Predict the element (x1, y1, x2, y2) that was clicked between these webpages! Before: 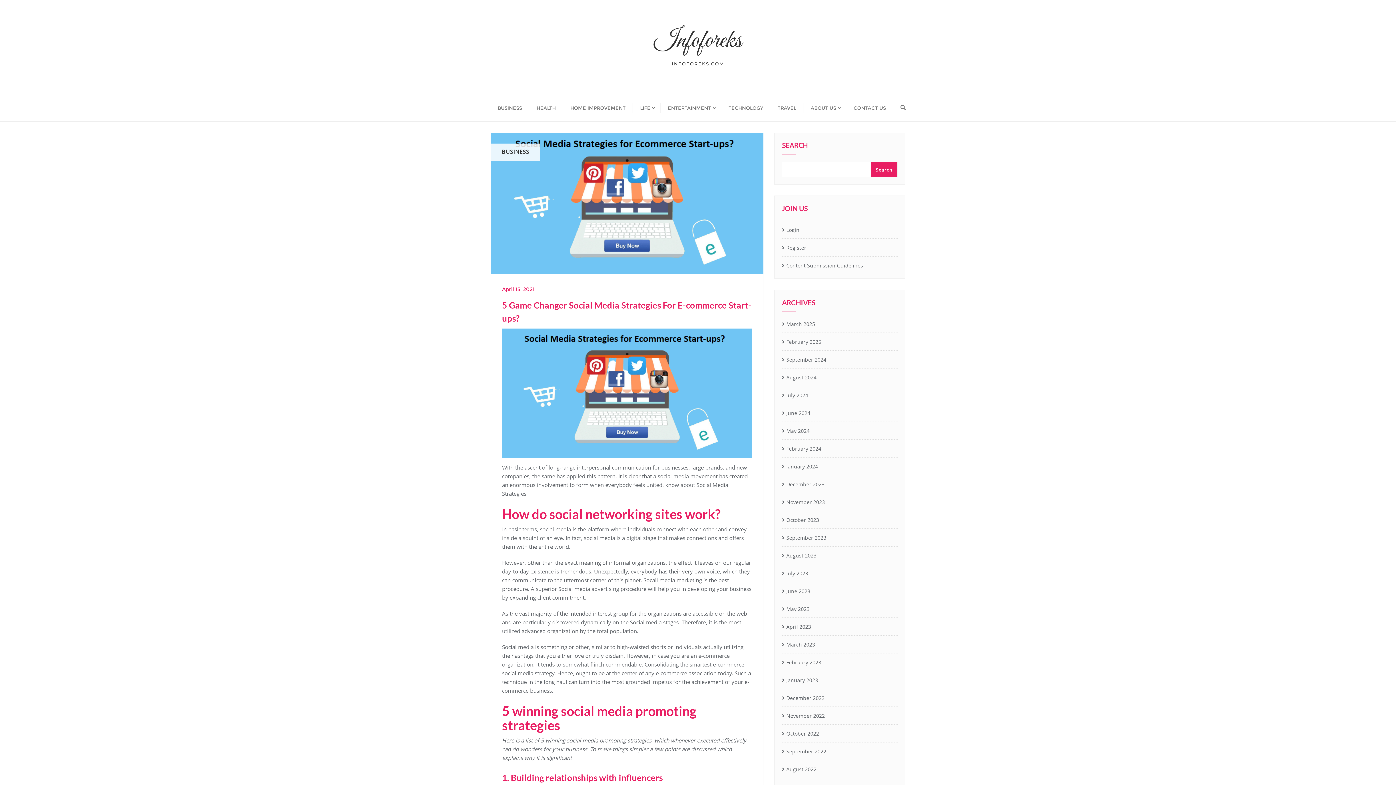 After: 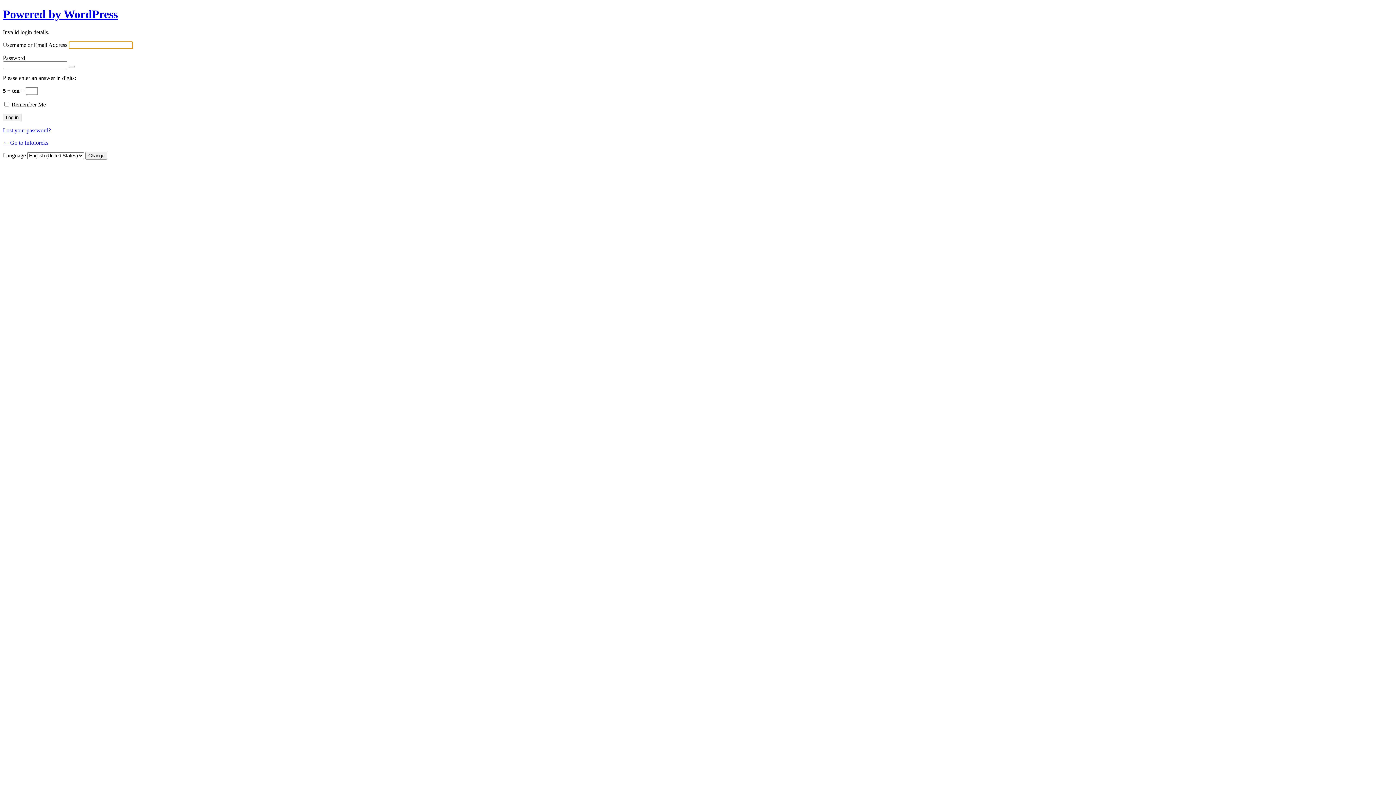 Action: label: Register bbox: (782, 242, 897, 253)